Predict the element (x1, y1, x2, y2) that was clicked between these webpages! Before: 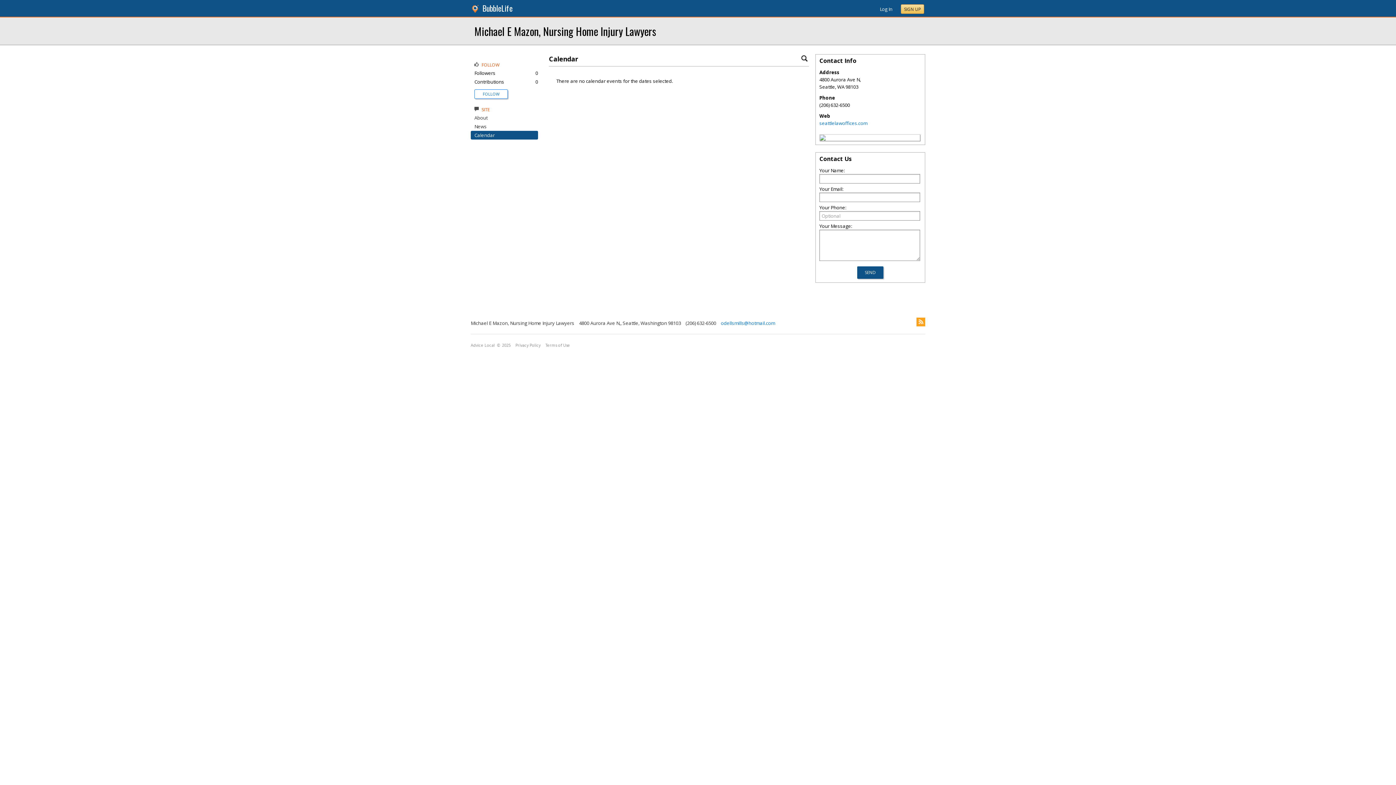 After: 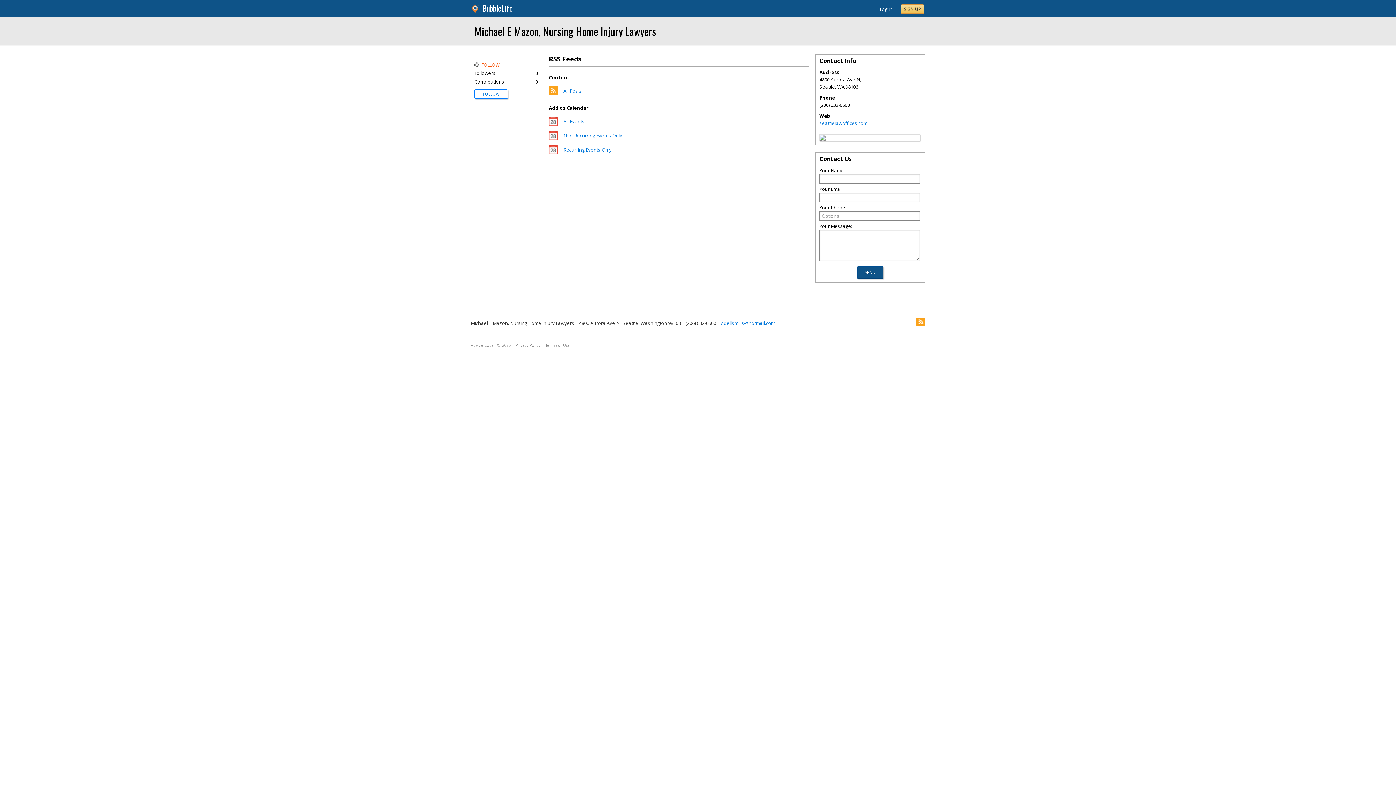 Action: bbox: (916, 317, 925, 326)